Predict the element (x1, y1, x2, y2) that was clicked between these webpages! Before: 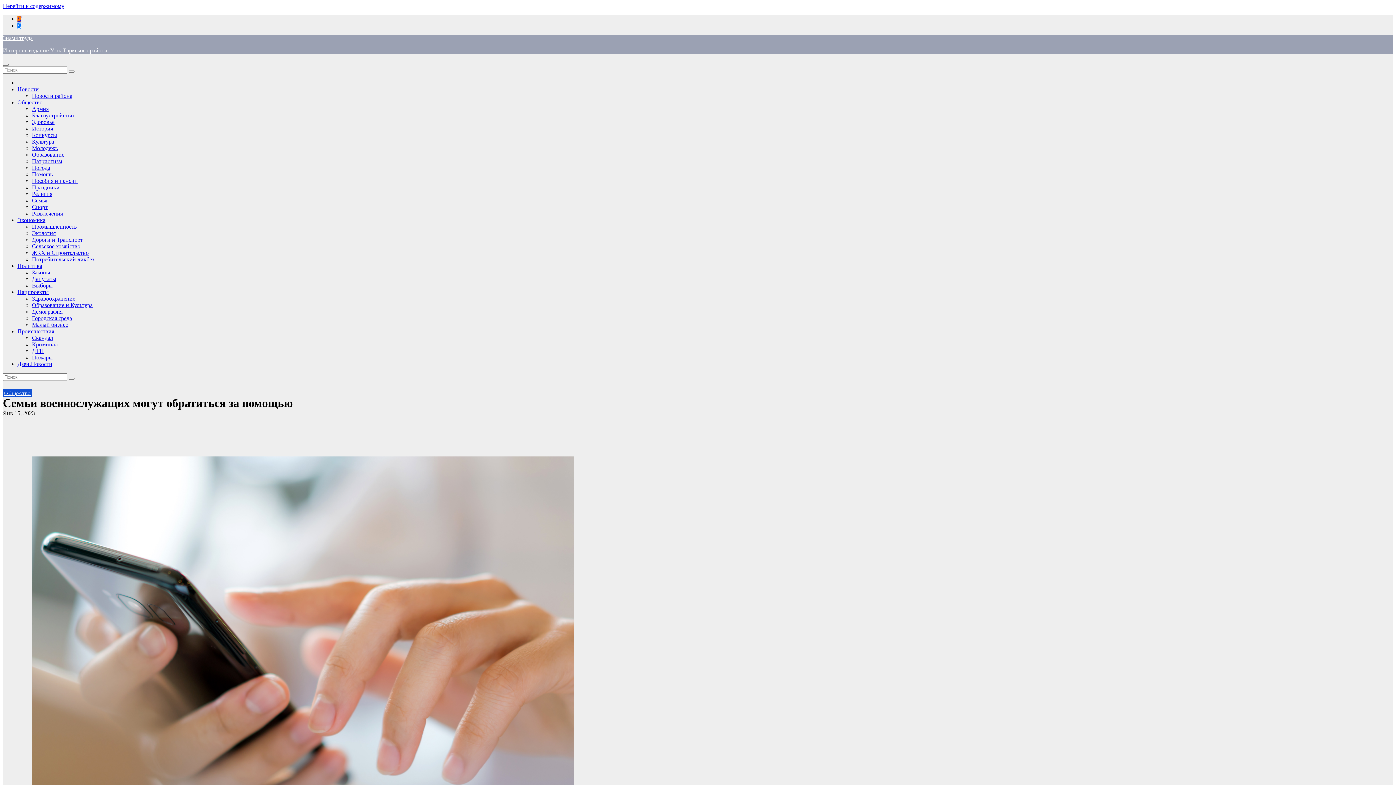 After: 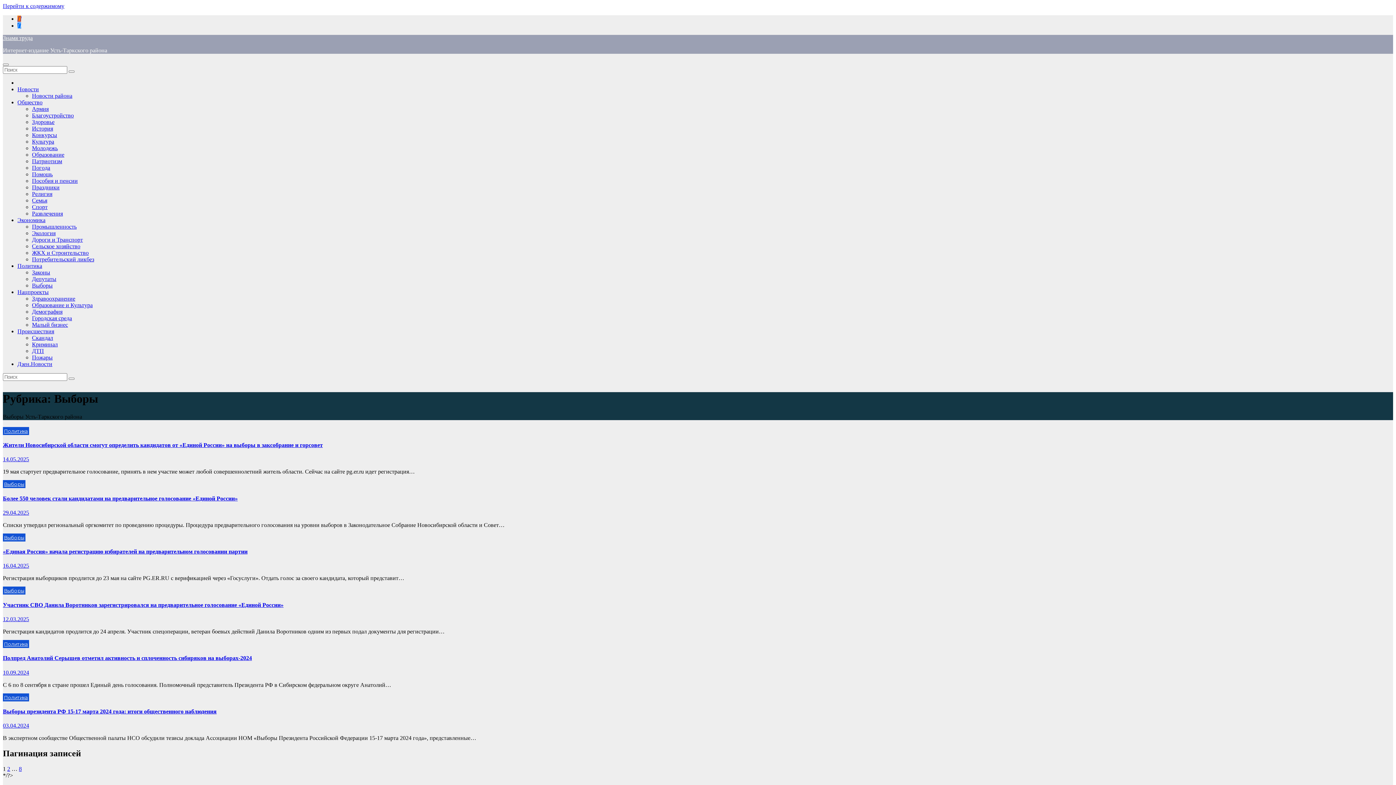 Action: label: Выборы bbox: (32, 282, 52, 288)